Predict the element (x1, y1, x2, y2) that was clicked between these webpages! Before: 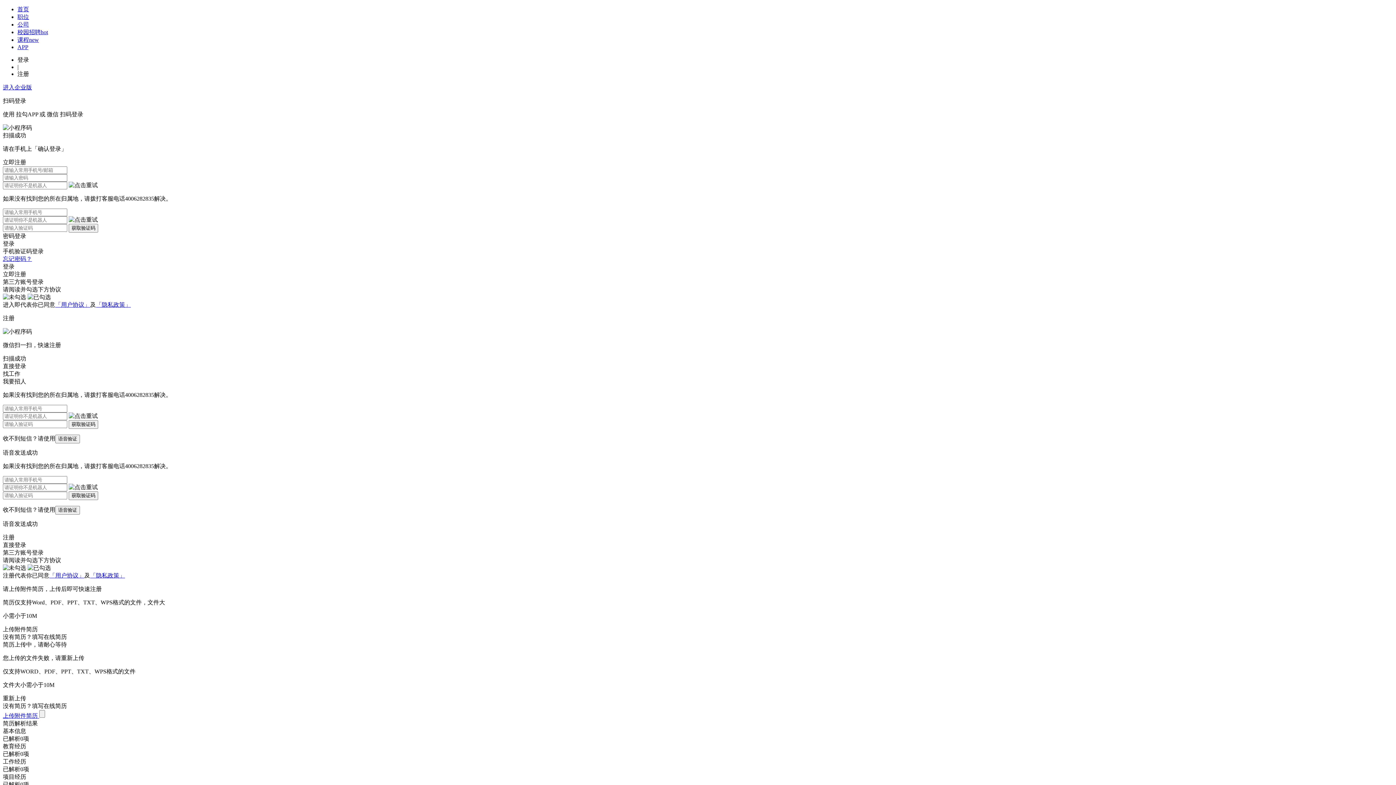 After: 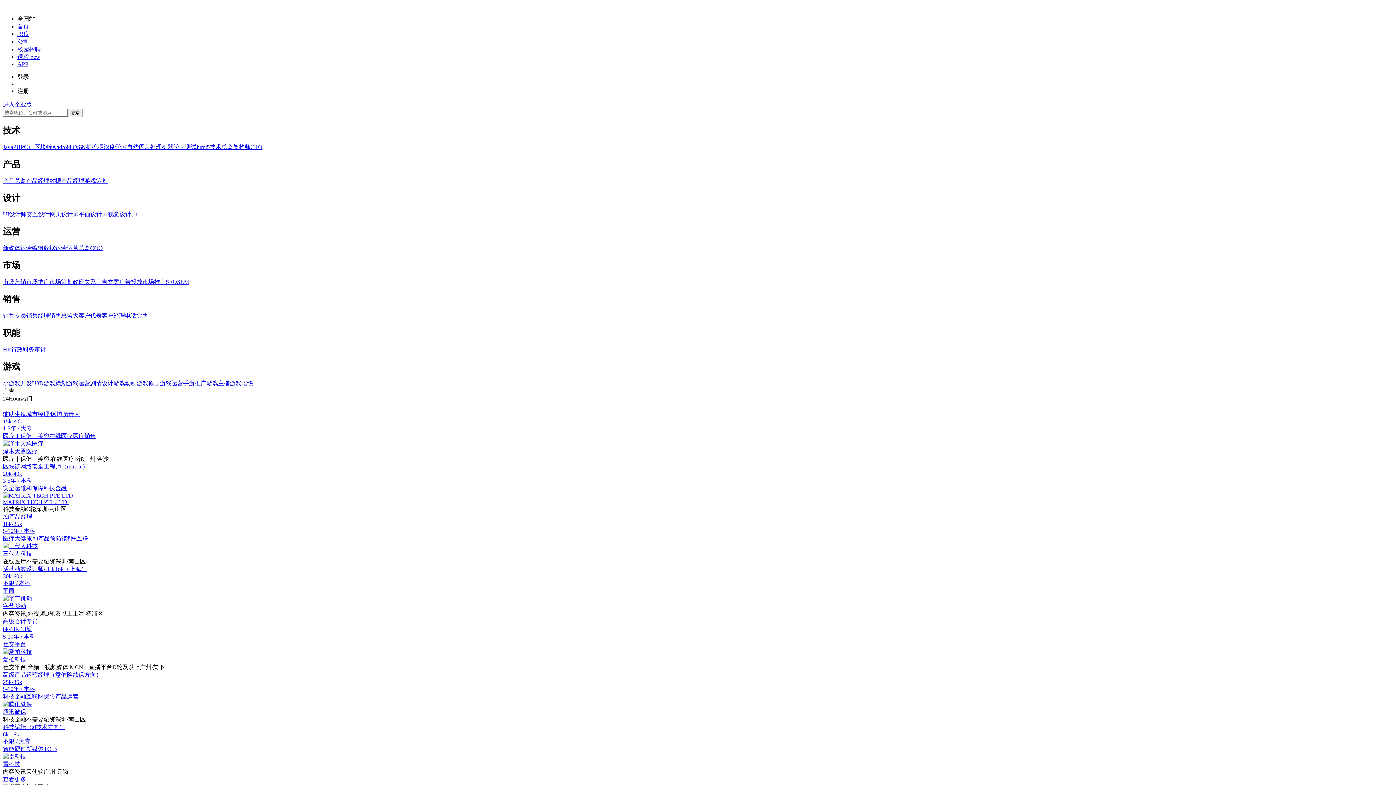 Action: label: 首页 bbox: (17, 6, 29, 12)